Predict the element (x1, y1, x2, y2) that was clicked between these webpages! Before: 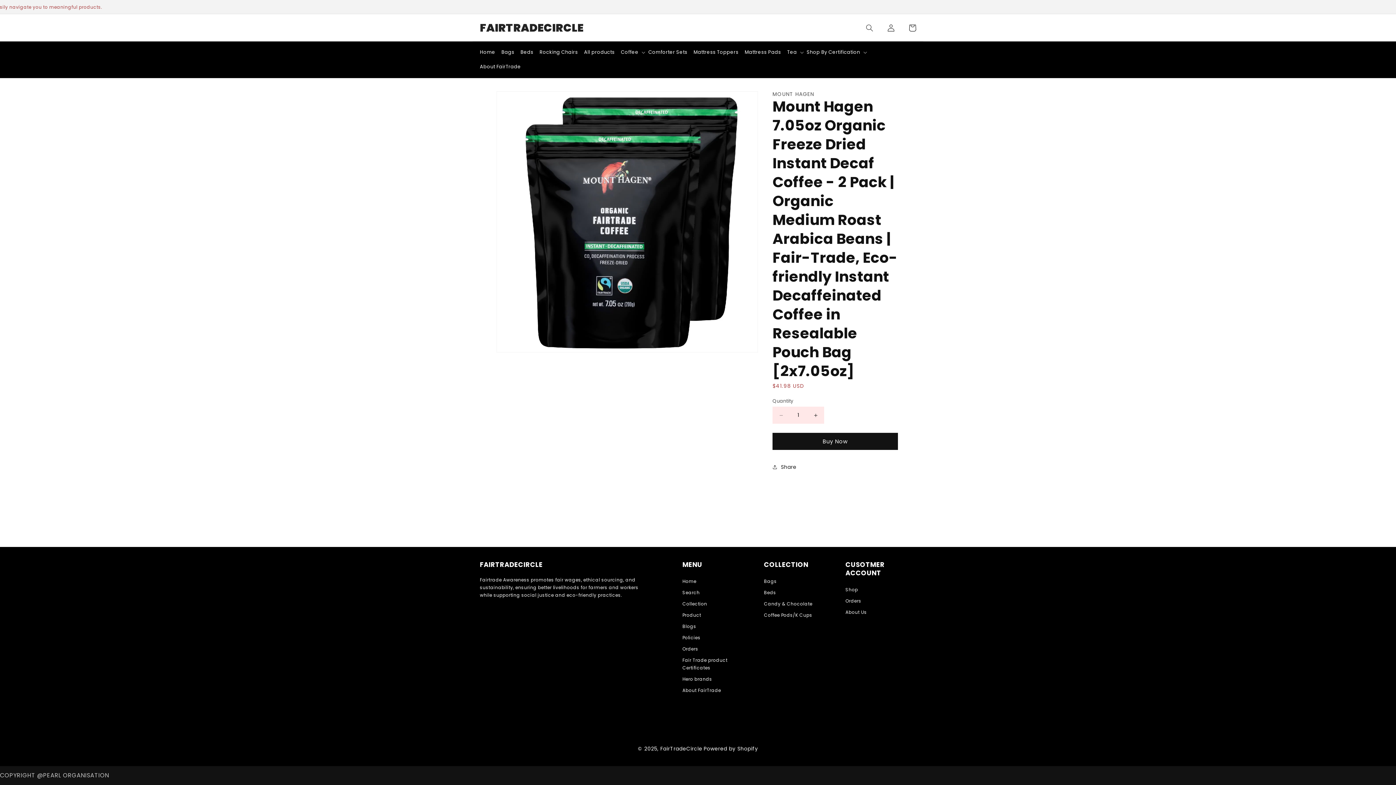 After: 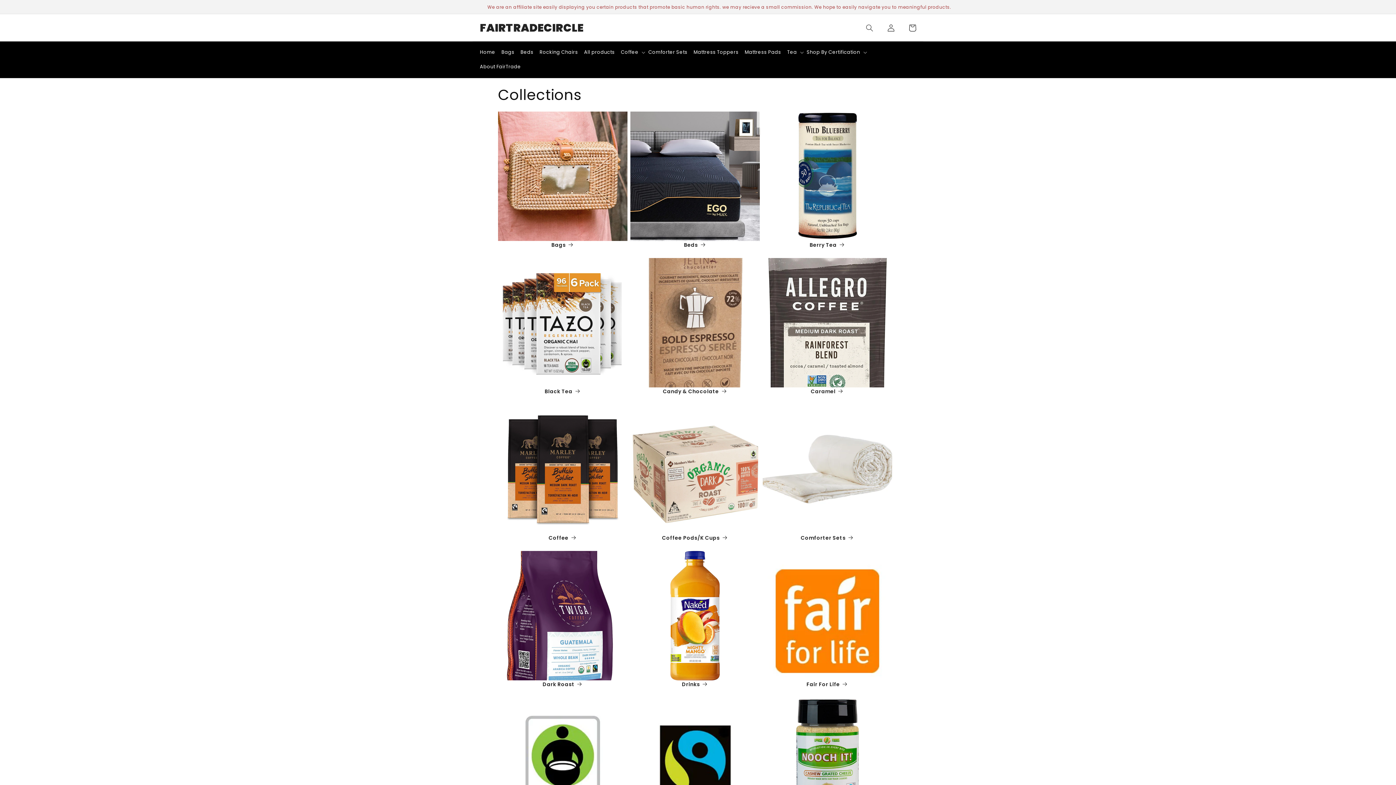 Action: label: Collection bbox: (682, 598, 707, 609)